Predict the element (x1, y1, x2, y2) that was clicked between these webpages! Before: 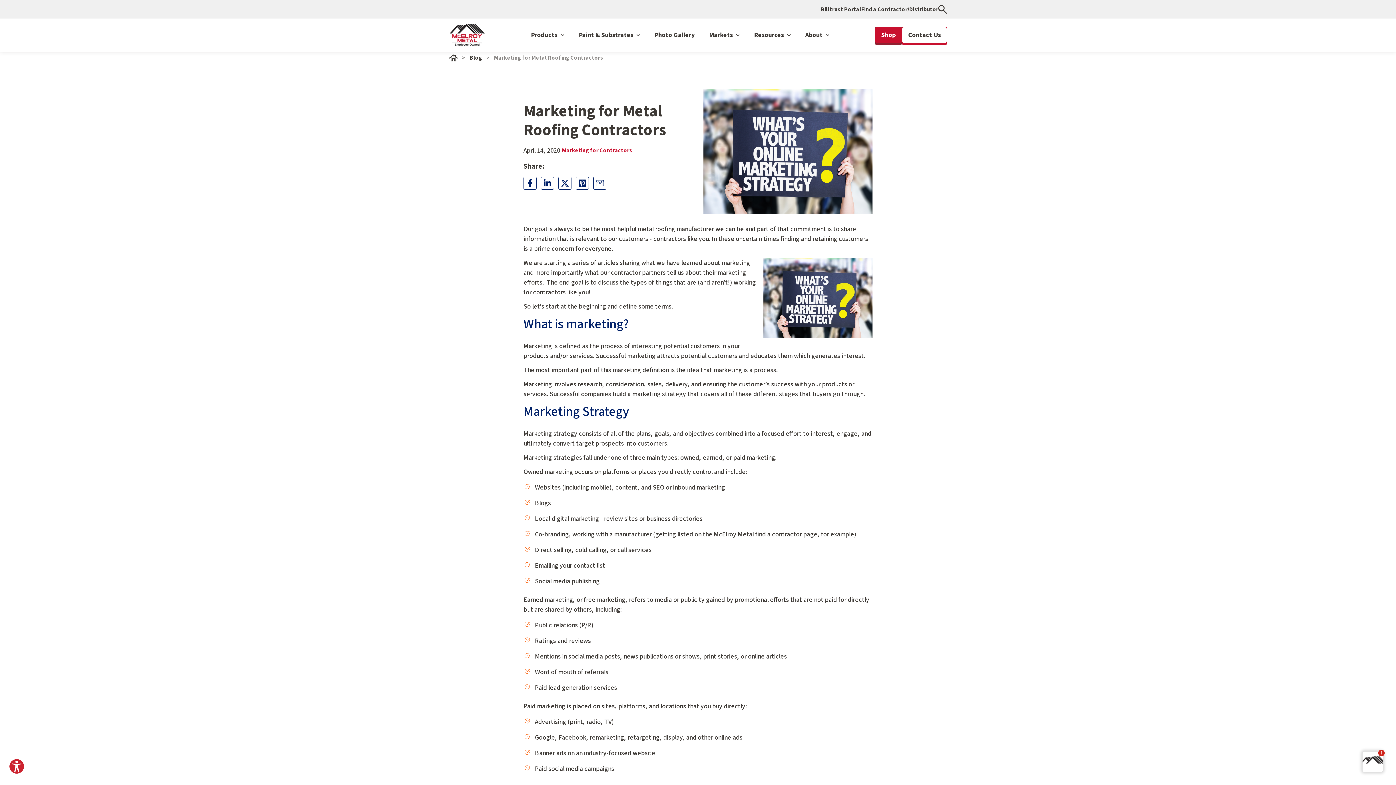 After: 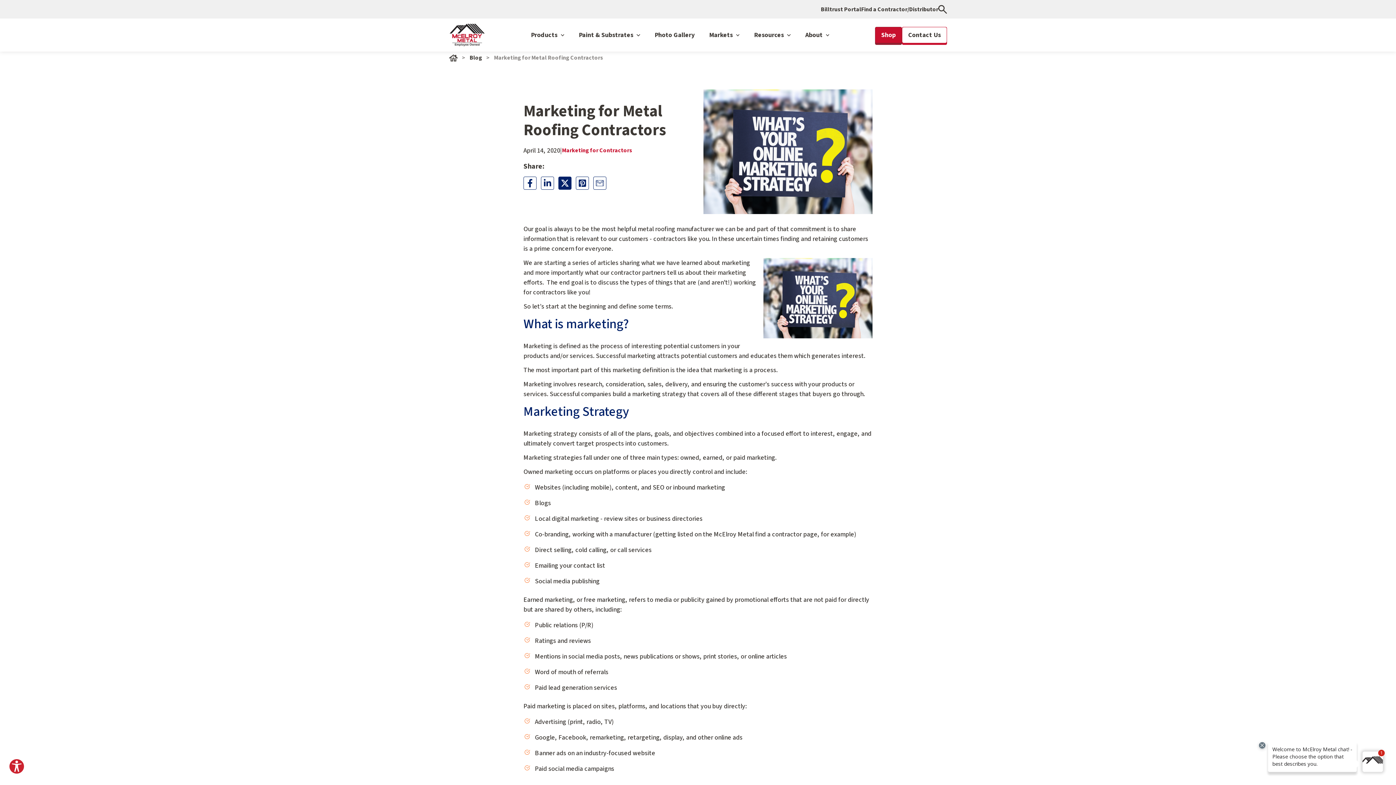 Action: bbox: (558, 176, 571, 189)